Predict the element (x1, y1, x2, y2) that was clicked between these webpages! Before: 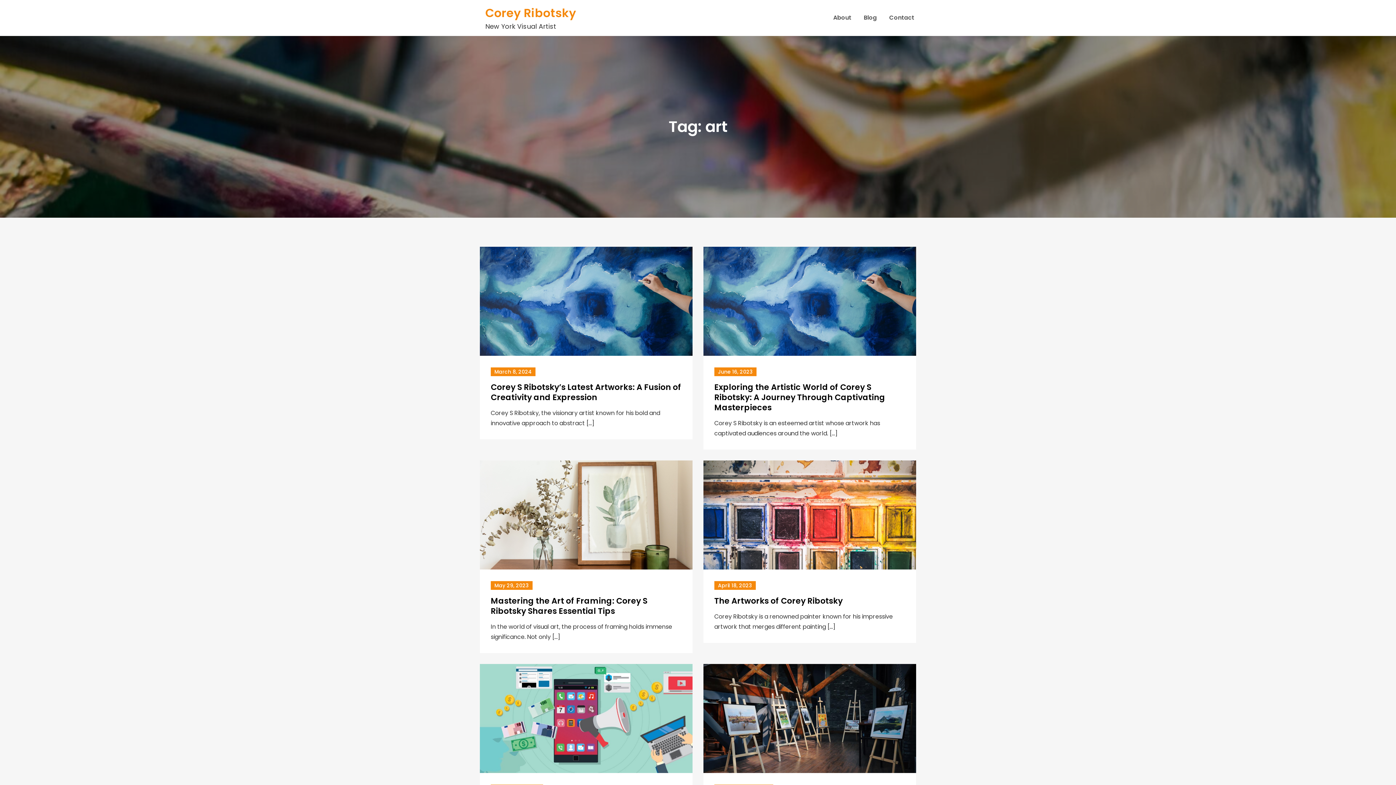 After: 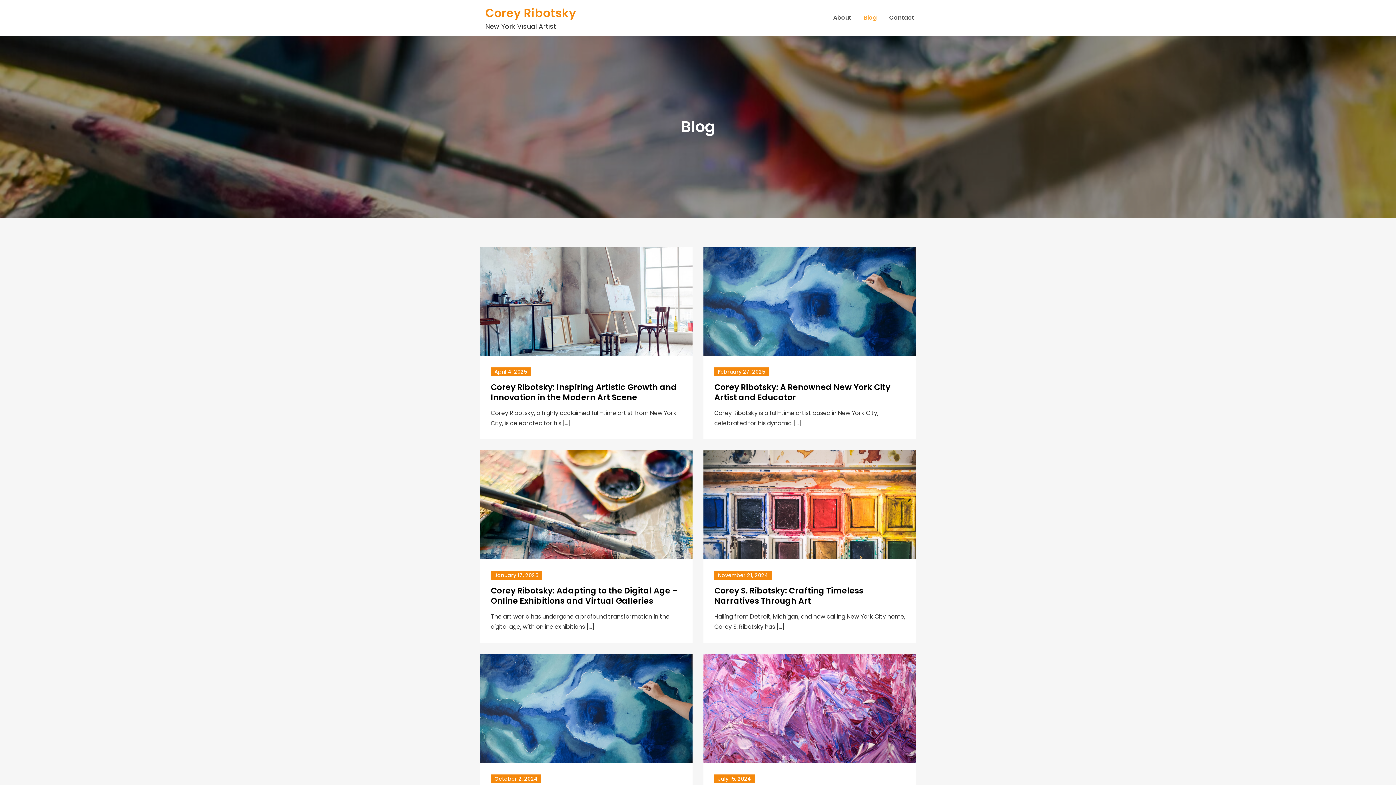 Action: label: Blog bbox: (864, 12, 877, 22)